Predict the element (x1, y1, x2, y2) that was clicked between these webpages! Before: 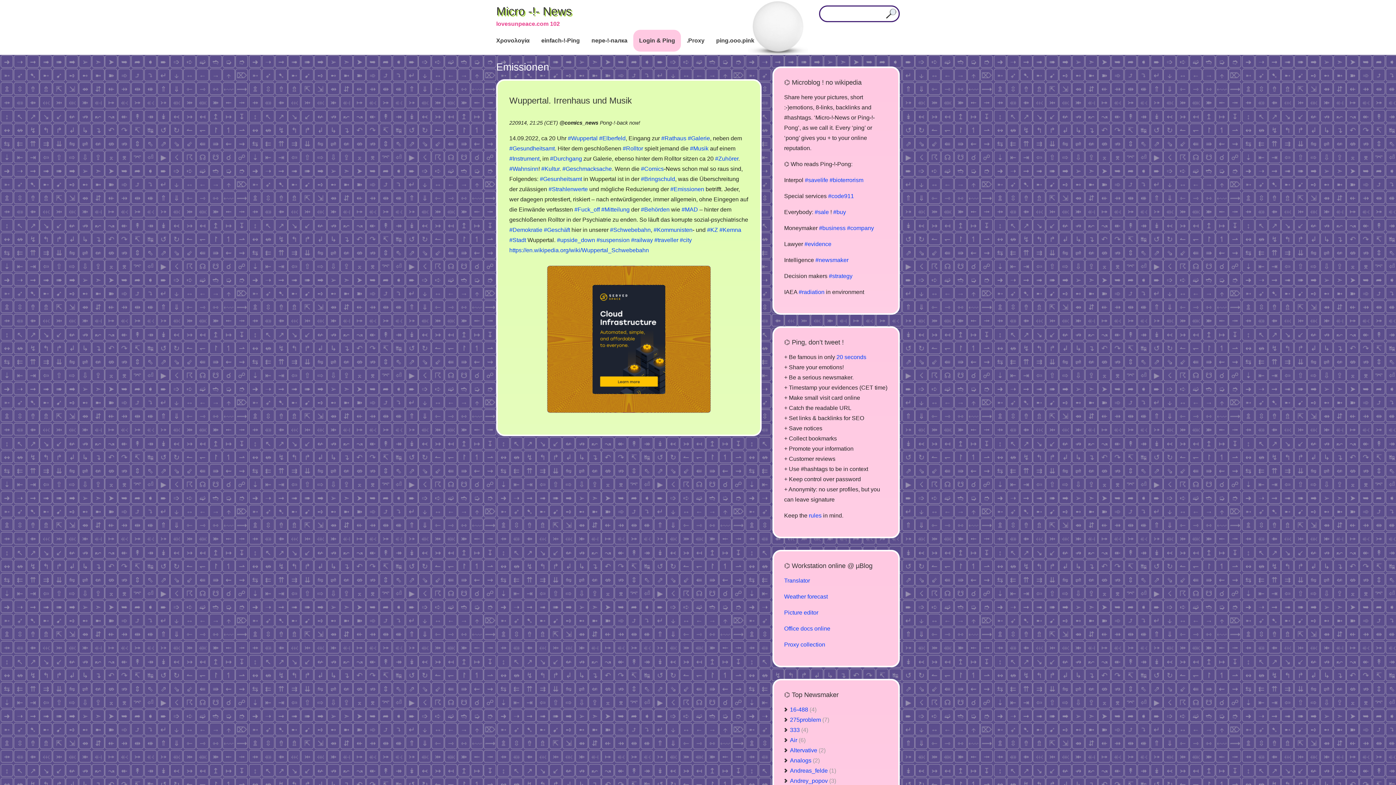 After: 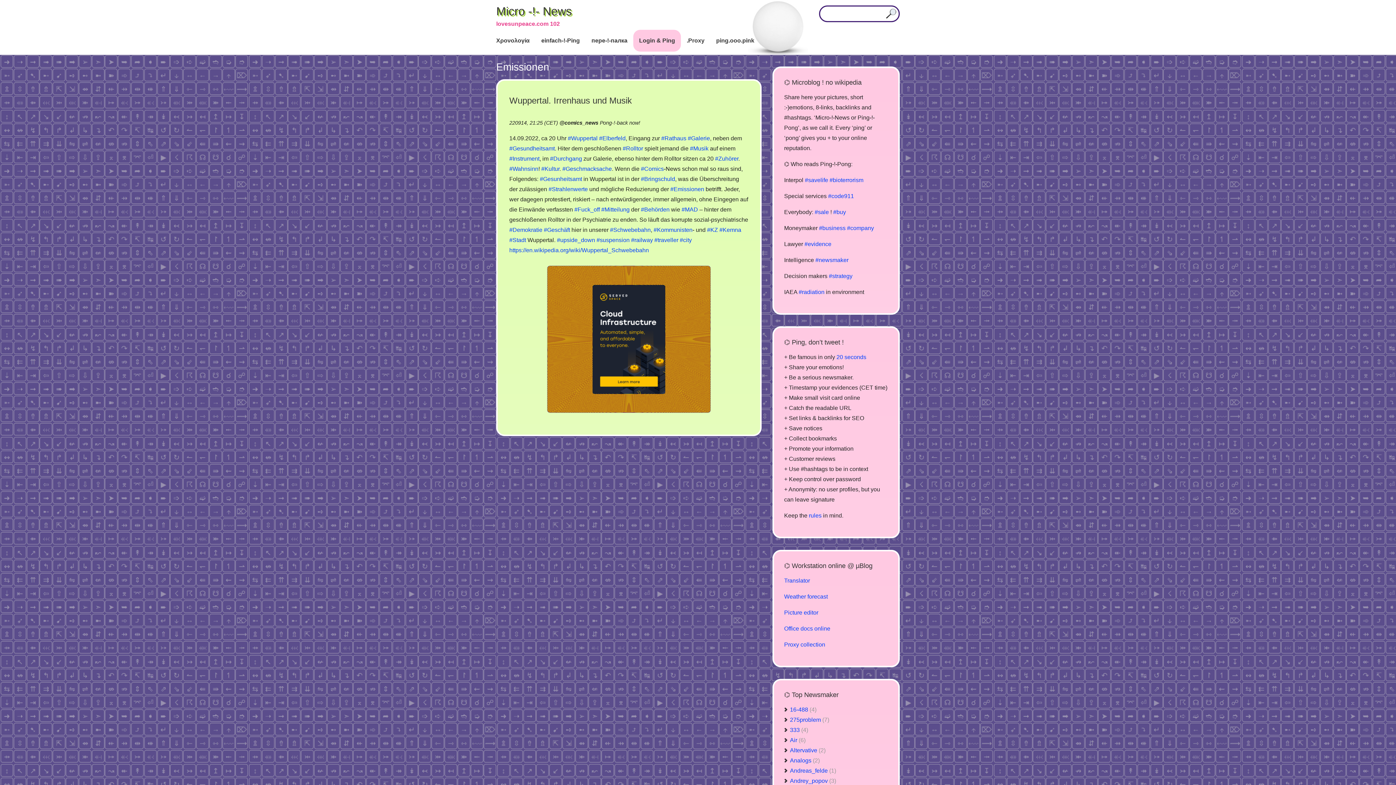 Action: bbox: (670, 186, 704, 192) label: #Emissionen